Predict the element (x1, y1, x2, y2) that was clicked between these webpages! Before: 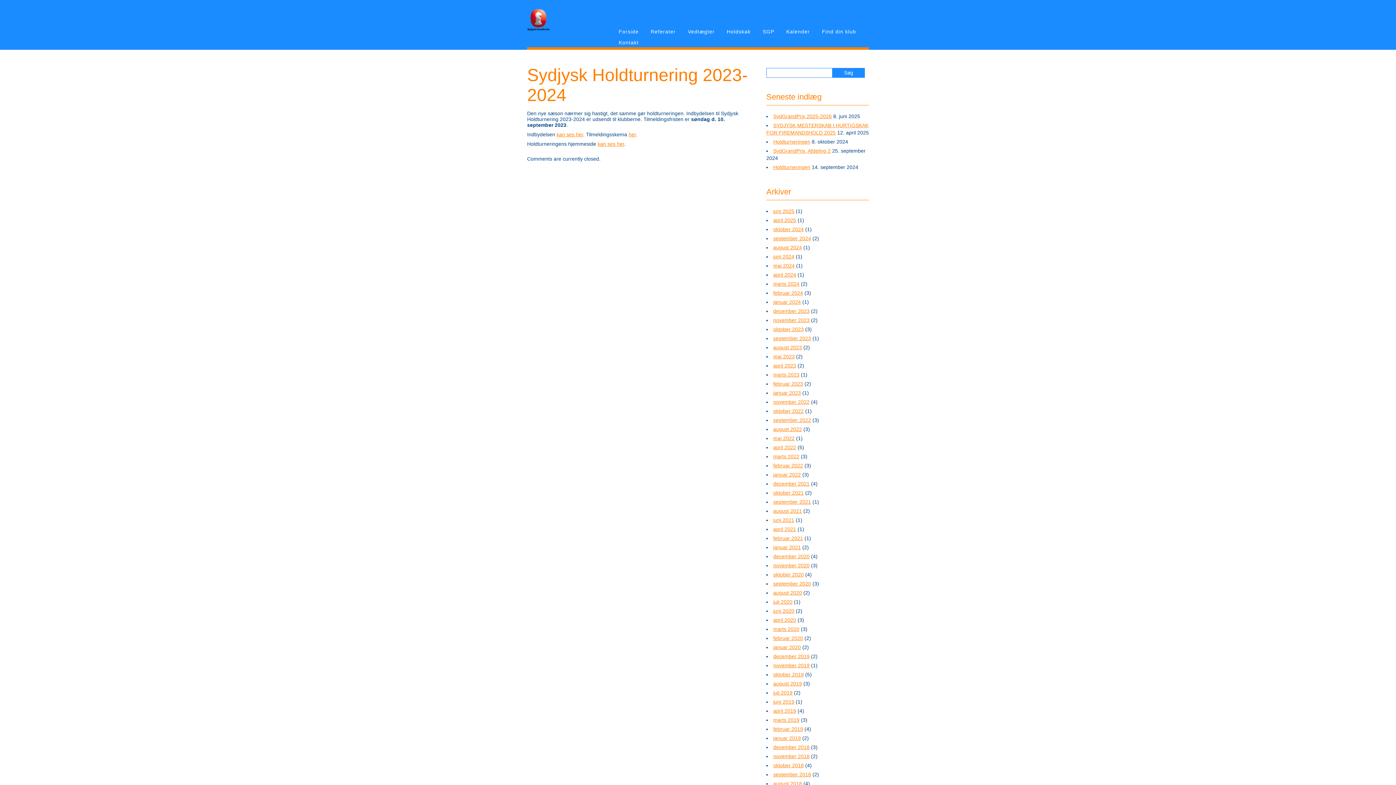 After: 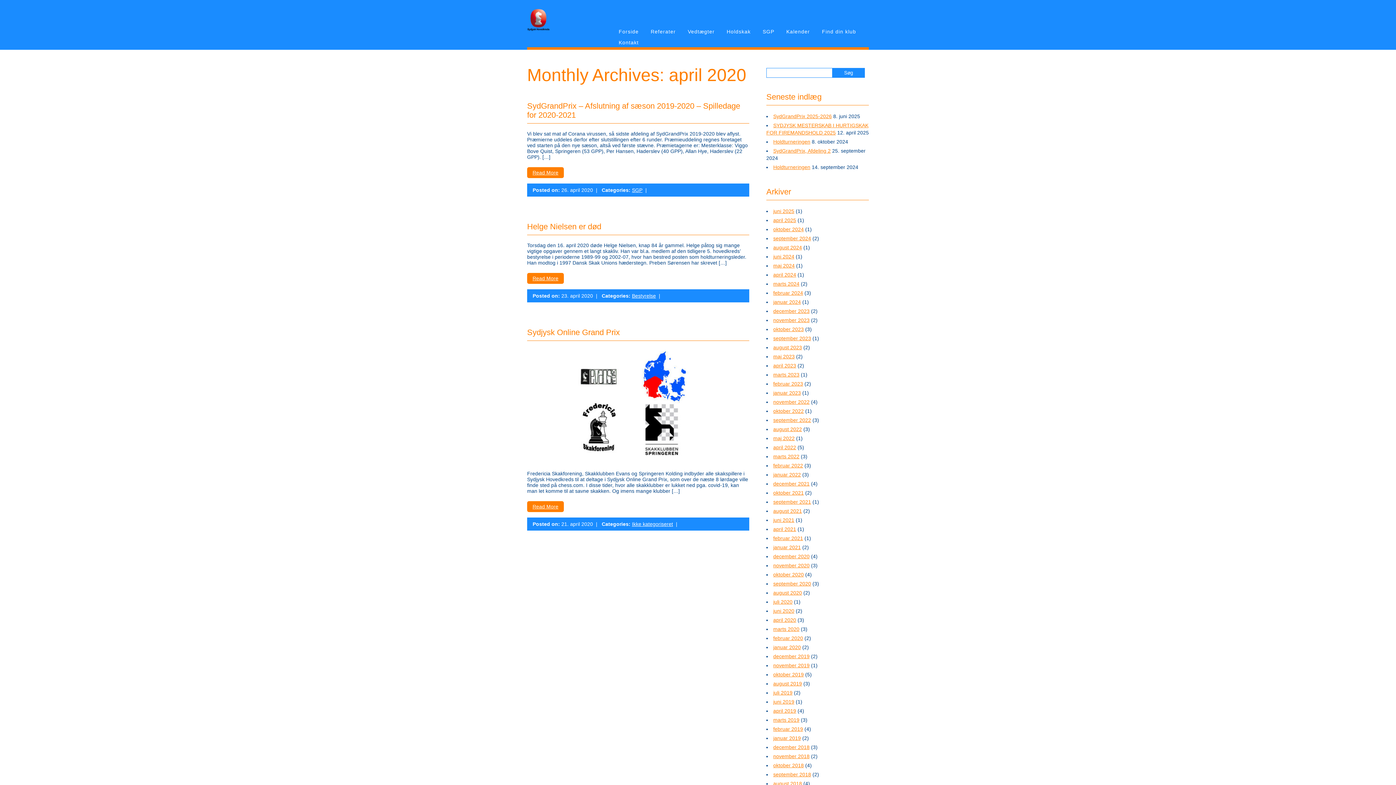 Action: bbox: (773, 617, 796, 623) label: april 2020